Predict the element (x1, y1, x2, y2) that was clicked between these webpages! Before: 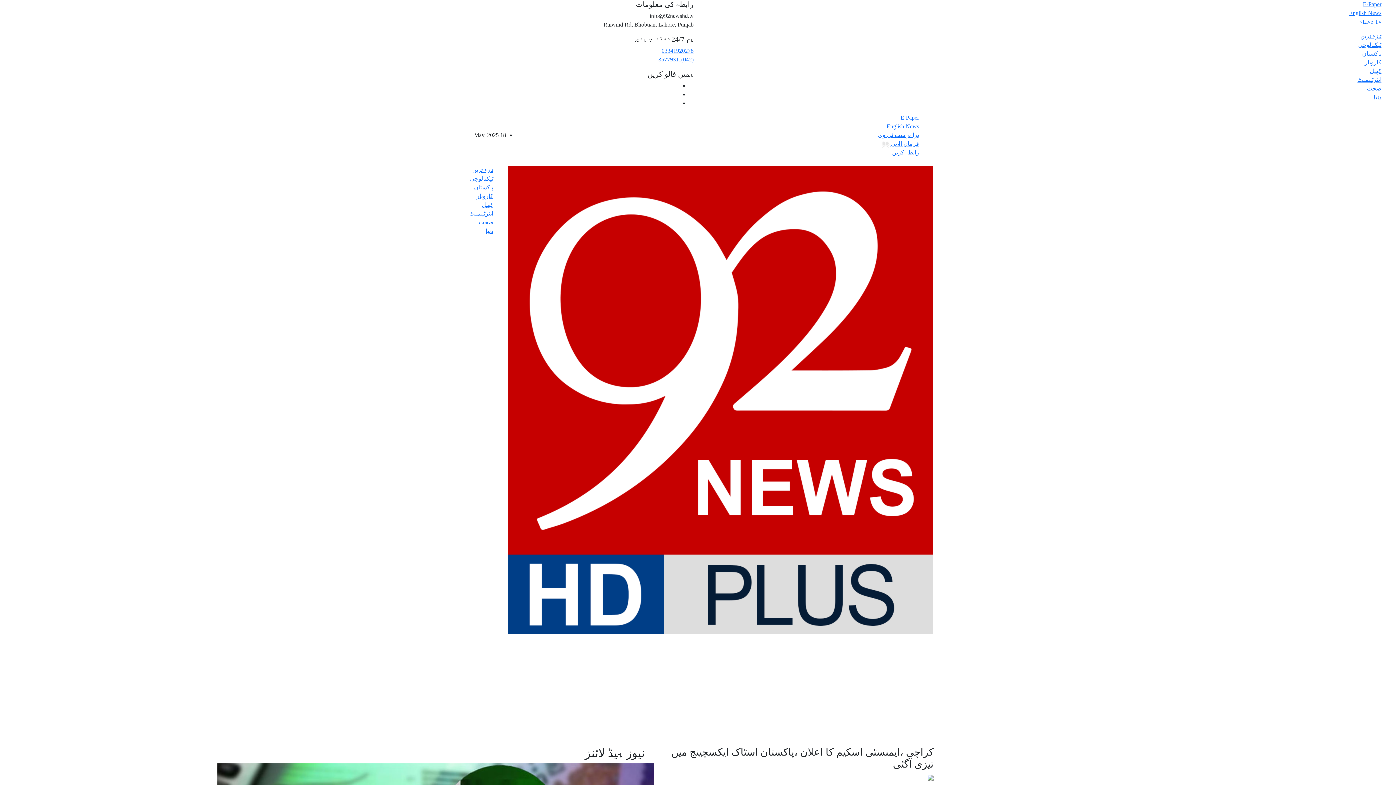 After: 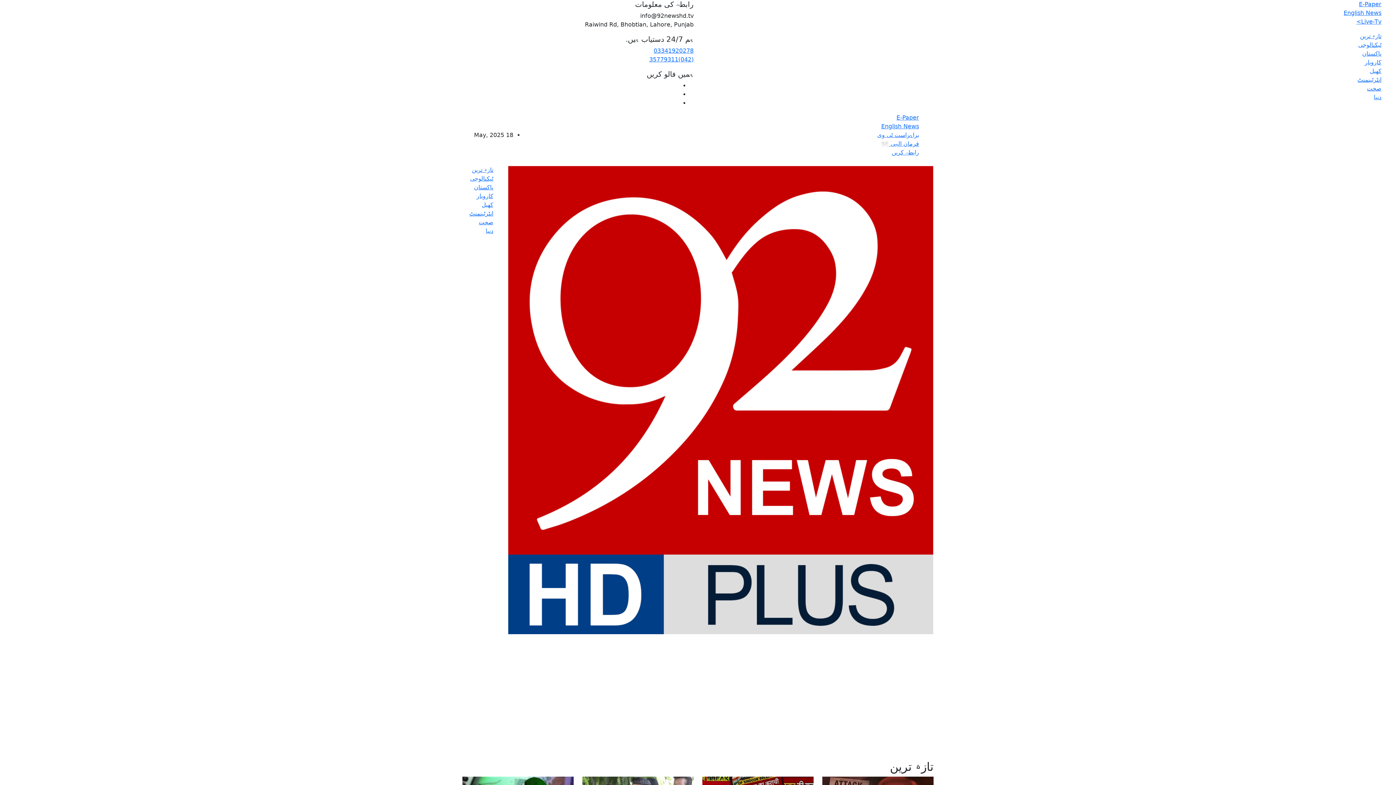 Action: bbox: (472, 166, 493, 173) label: تازہ ترین